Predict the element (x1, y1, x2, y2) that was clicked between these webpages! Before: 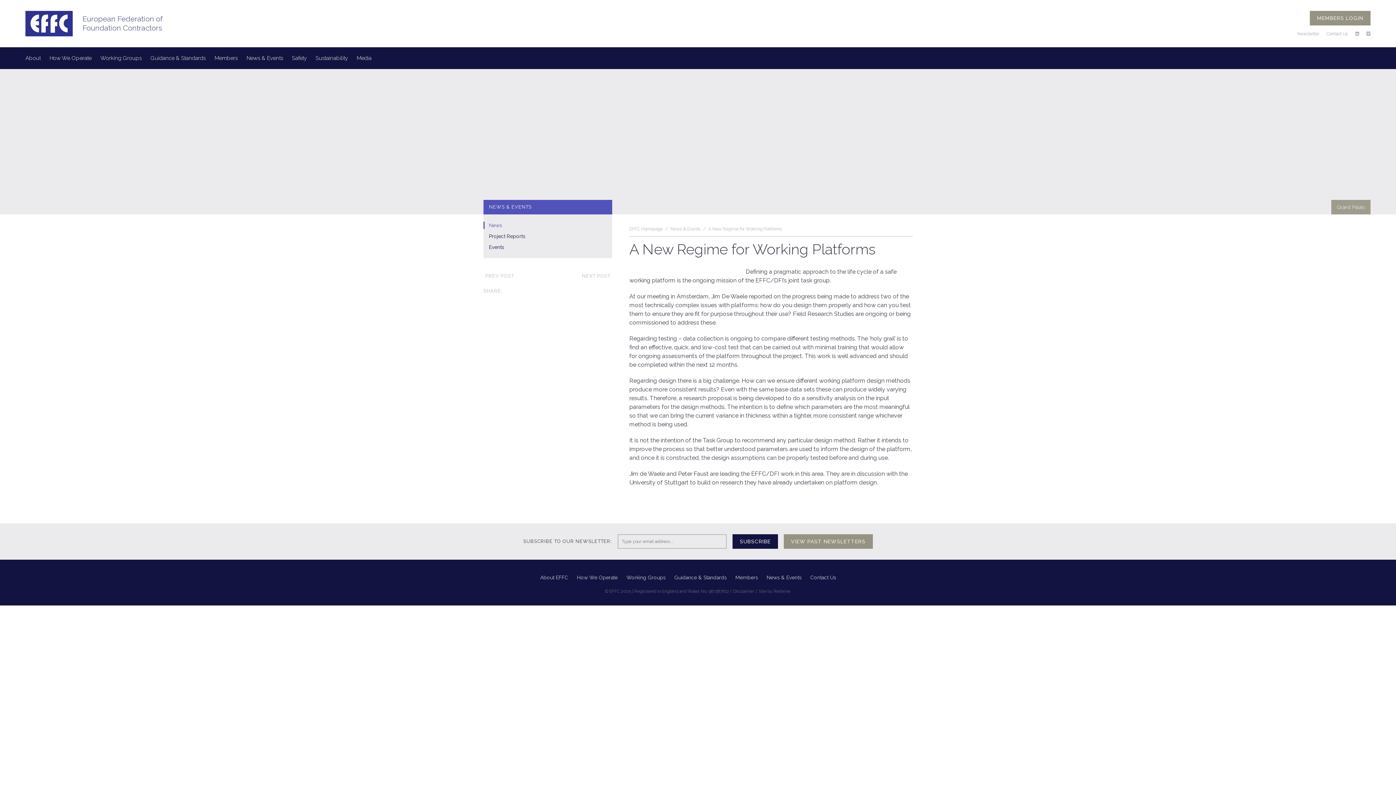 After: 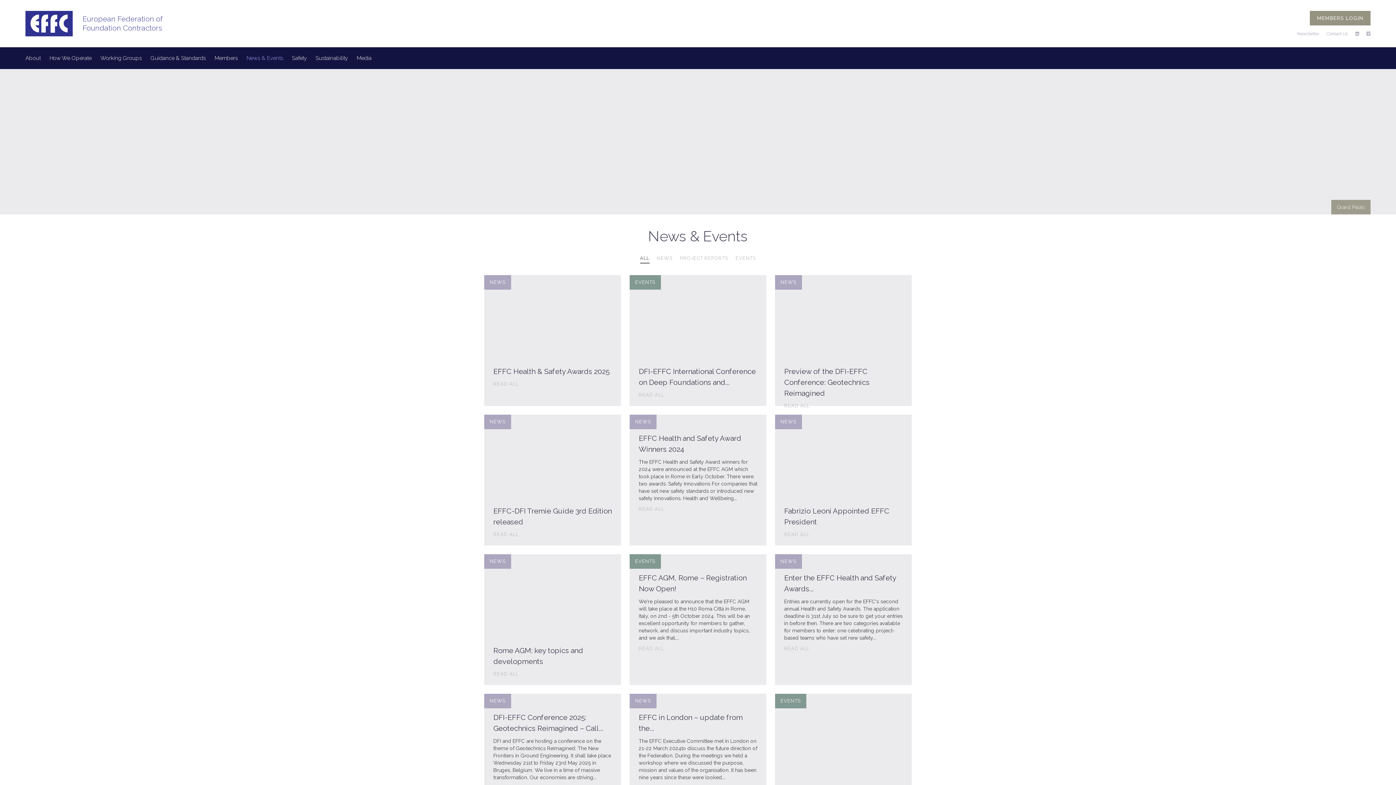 Action: label: News & Events bbox: (242, 47, 286, 69)